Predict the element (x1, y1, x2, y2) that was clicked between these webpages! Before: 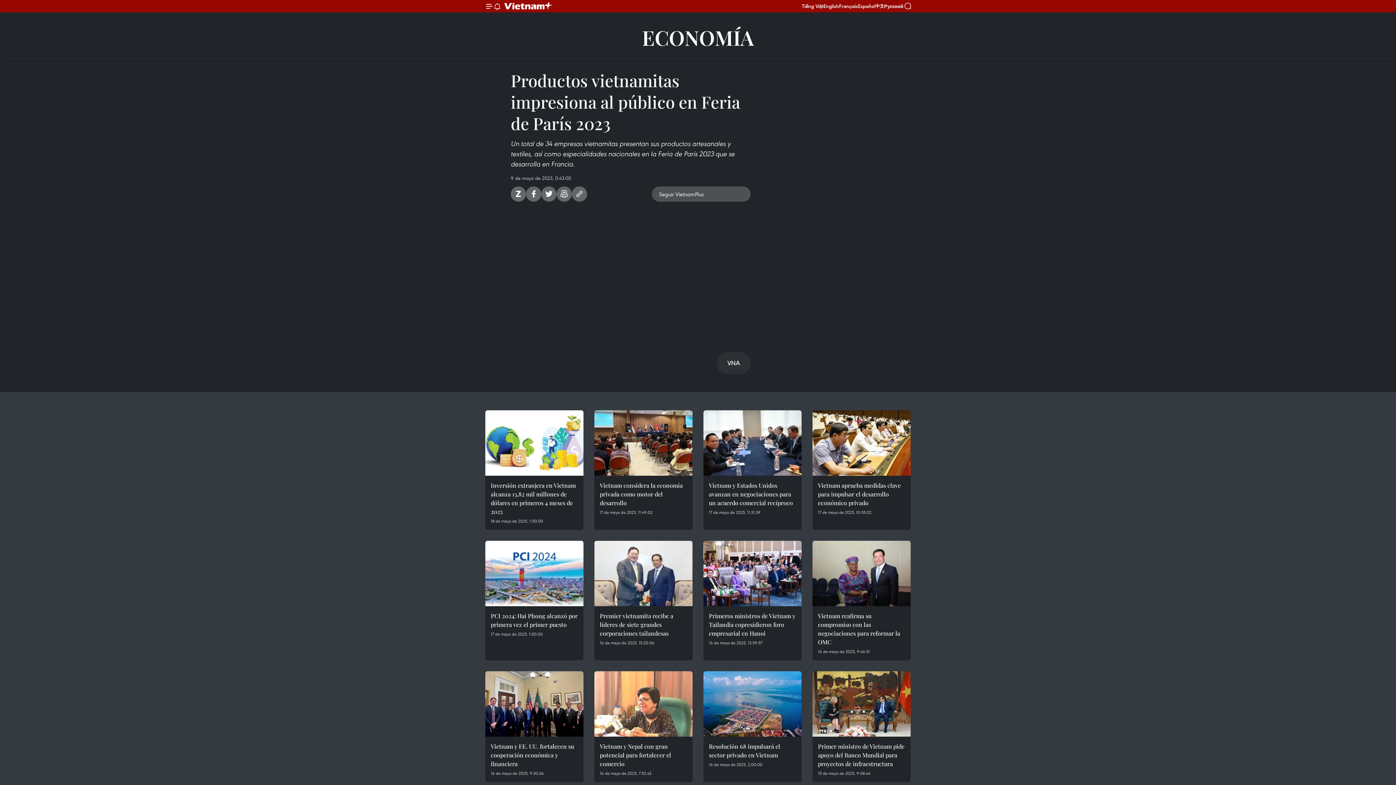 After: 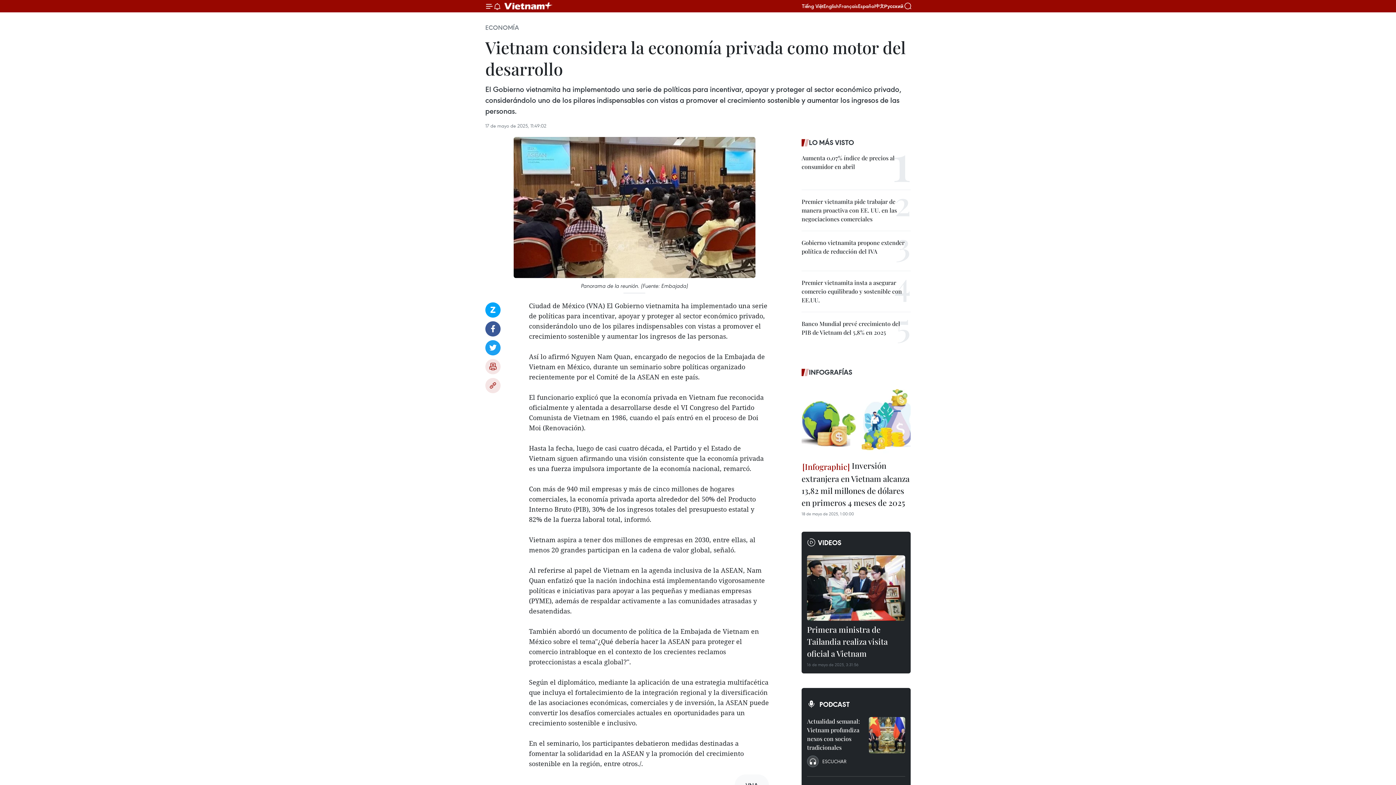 Action: label: Vietnam considera la economía privada como motor del desarrollo bbox: (594, 476, 692, 509)